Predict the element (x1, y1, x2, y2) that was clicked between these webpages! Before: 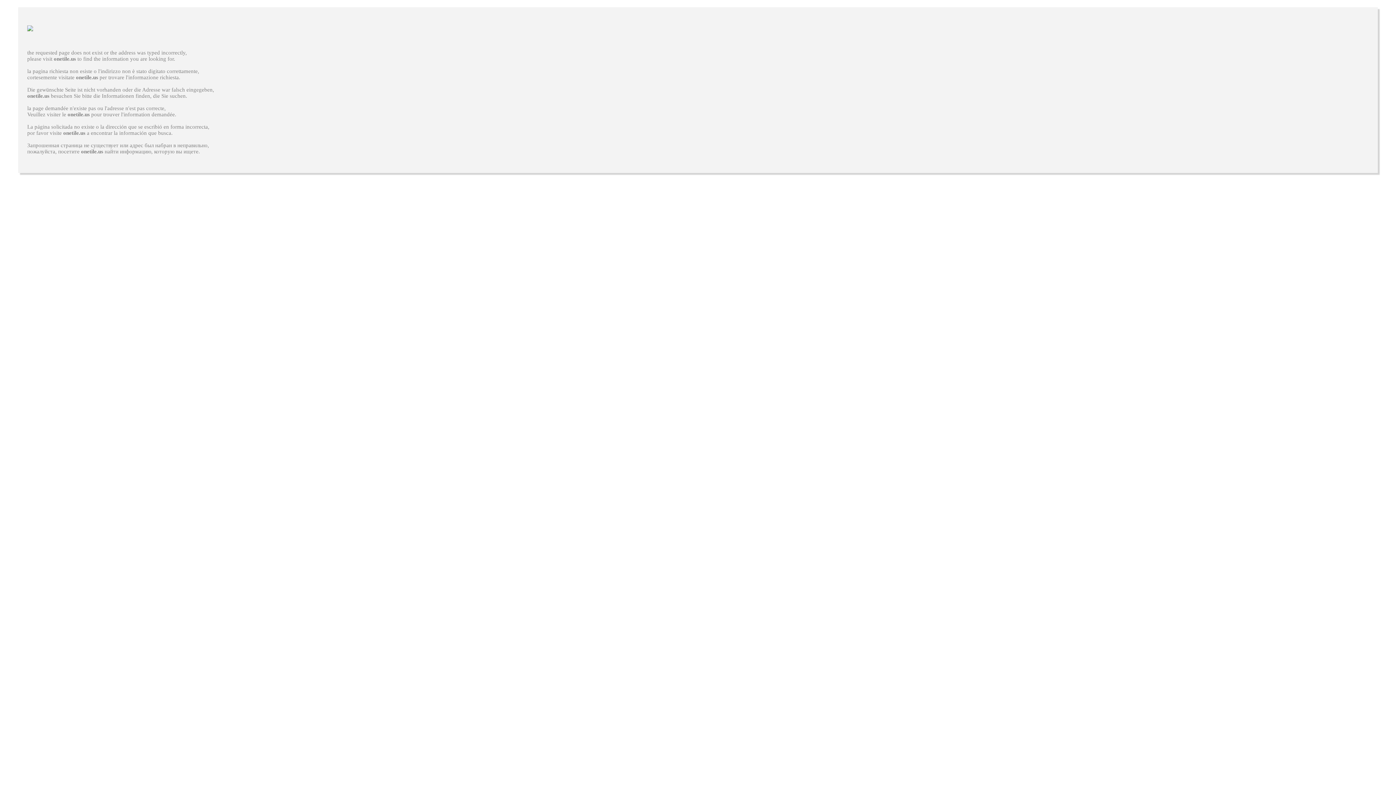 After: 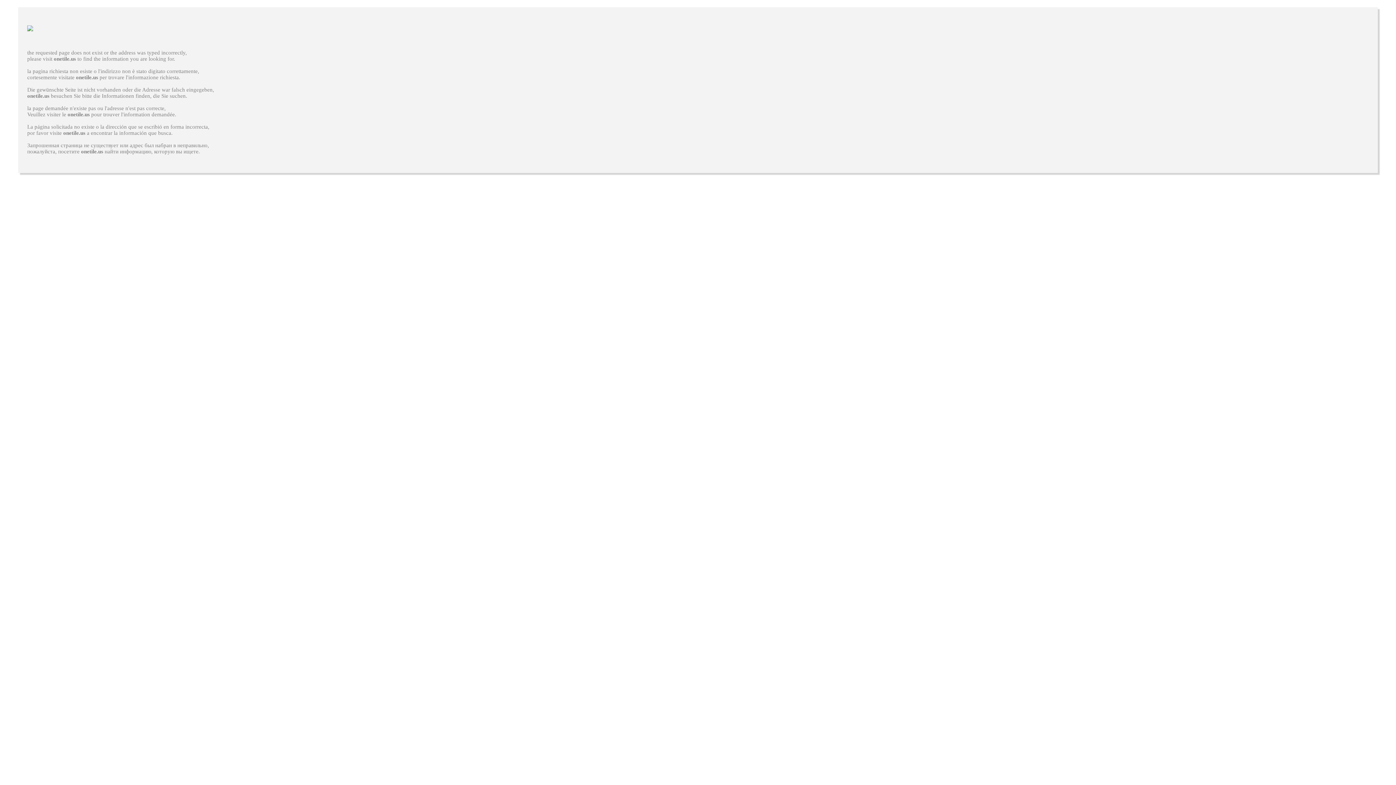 Action: bbox: (63, 130, 85, 136) label: onetile.us